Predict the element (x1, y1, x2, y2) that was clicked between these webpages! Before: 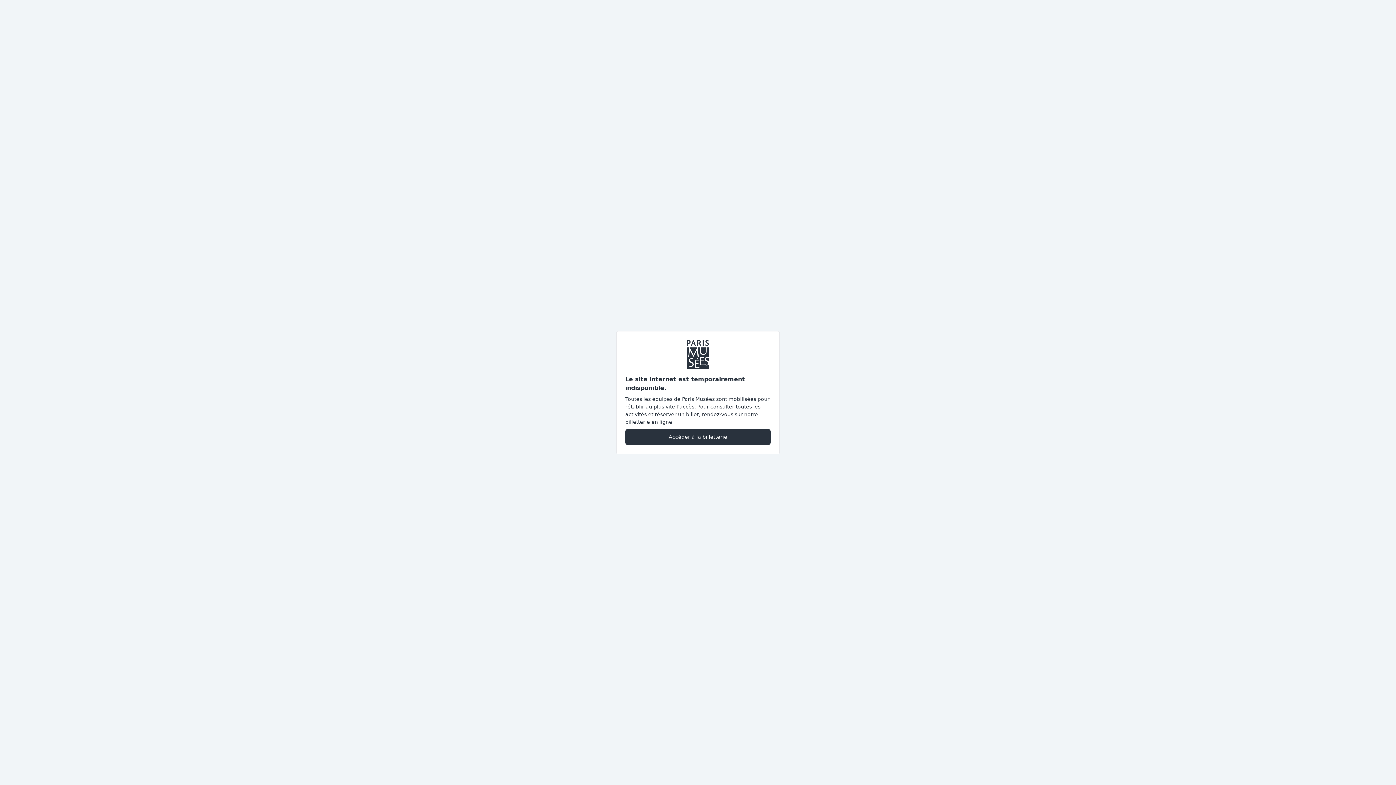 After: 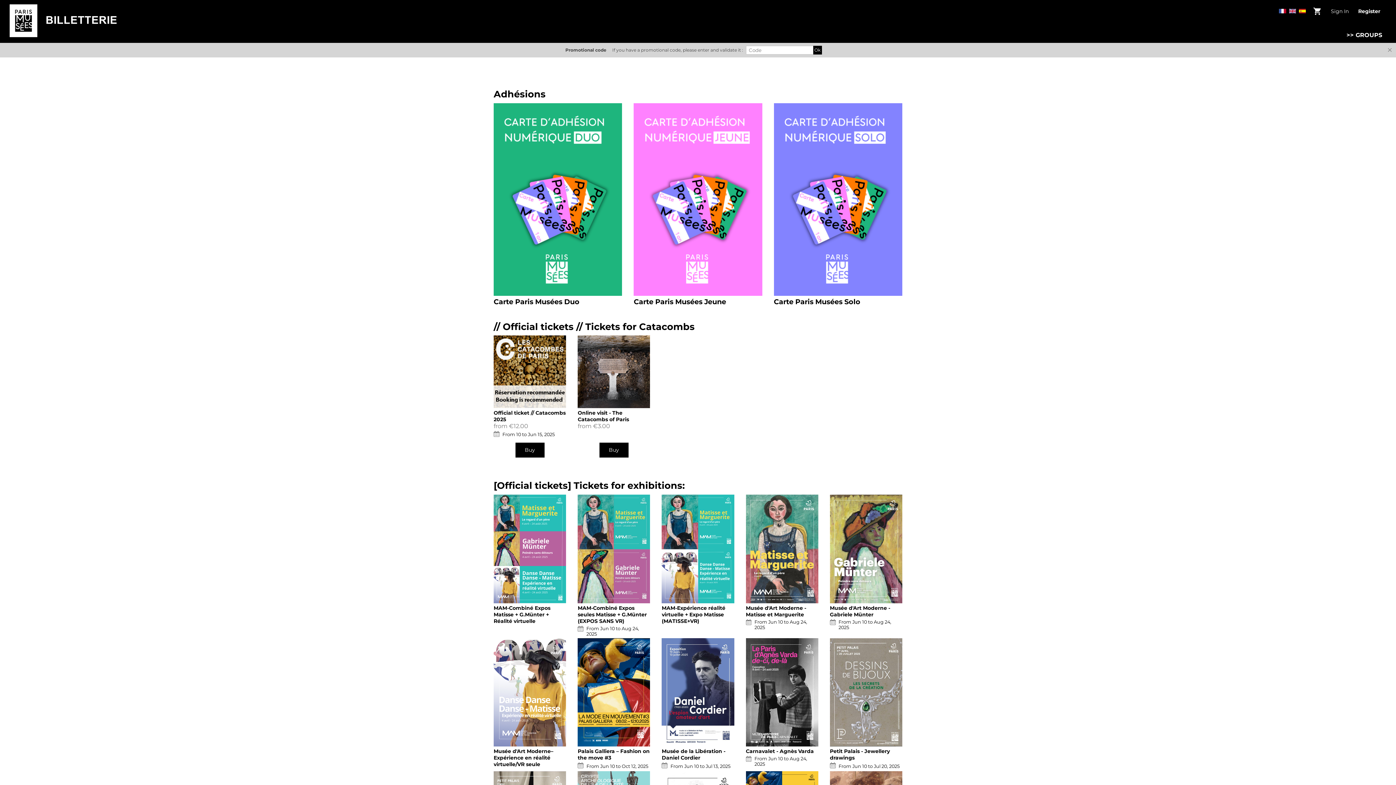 Action: label: Accéder à la billetterie bbox: (625, 428, 770, 445)